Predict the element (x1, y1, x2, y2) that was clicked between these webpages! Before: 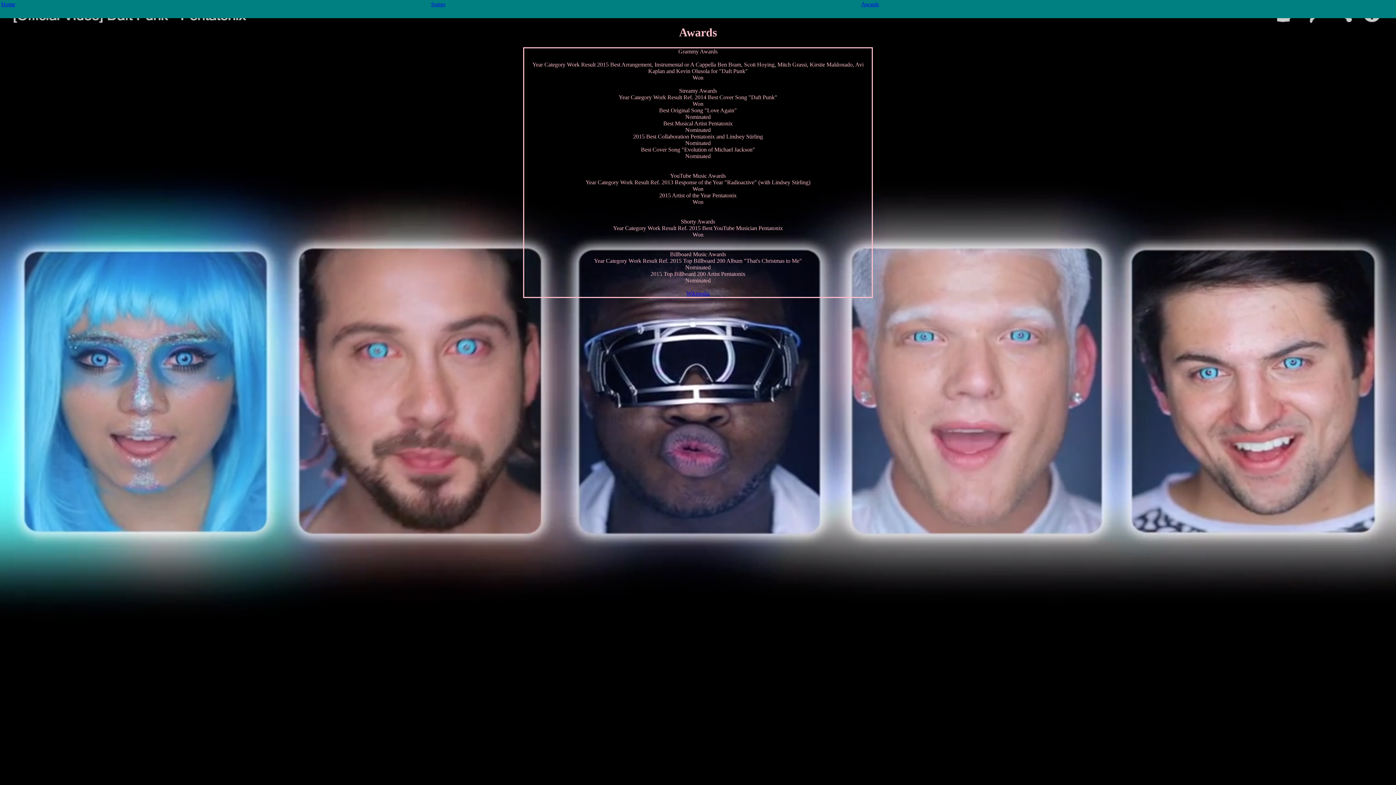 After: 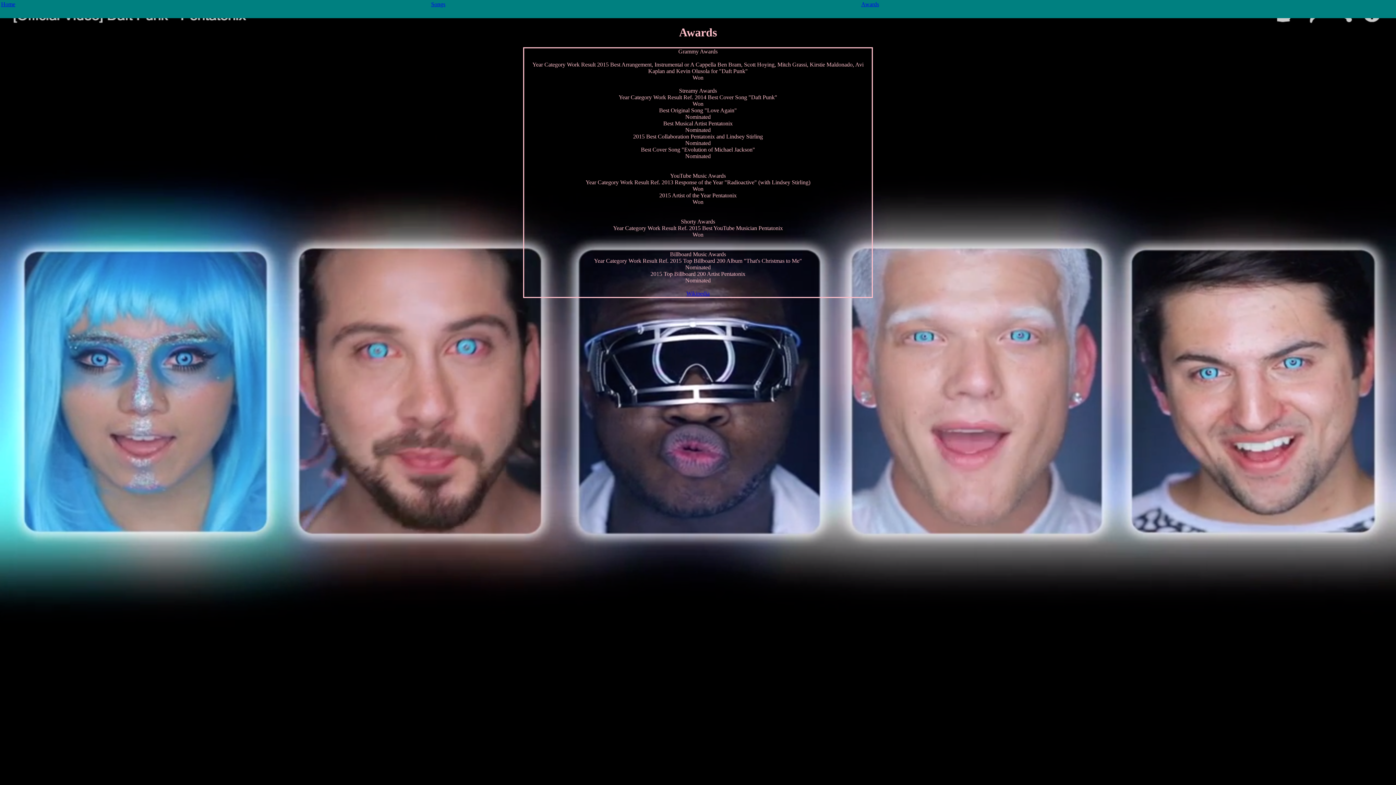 Action: label: Wikipedia bbox: (686, 290, 709, 296)